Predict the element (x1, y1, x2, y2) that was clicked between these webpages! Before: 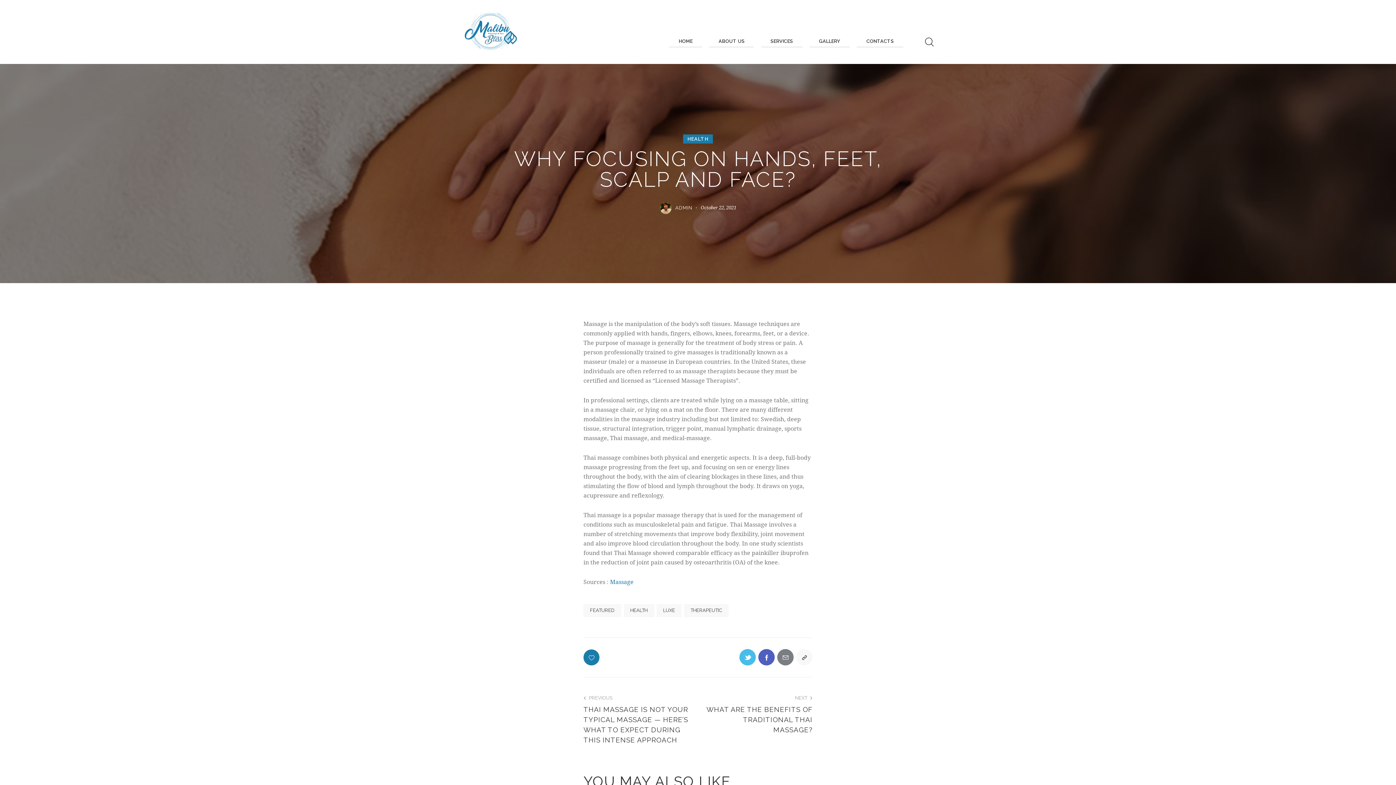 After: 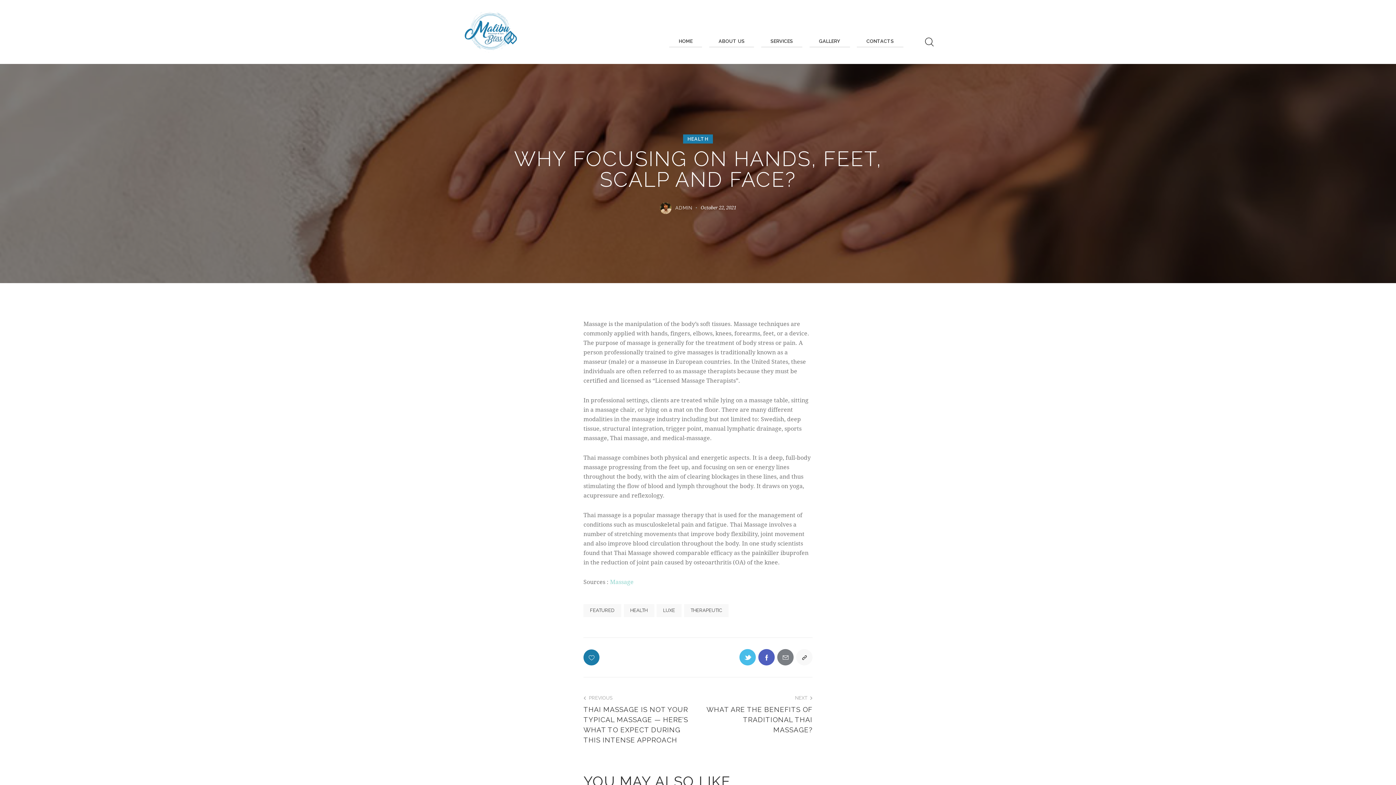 Action: label: Massage bbox: (610, 578, 633, 585)